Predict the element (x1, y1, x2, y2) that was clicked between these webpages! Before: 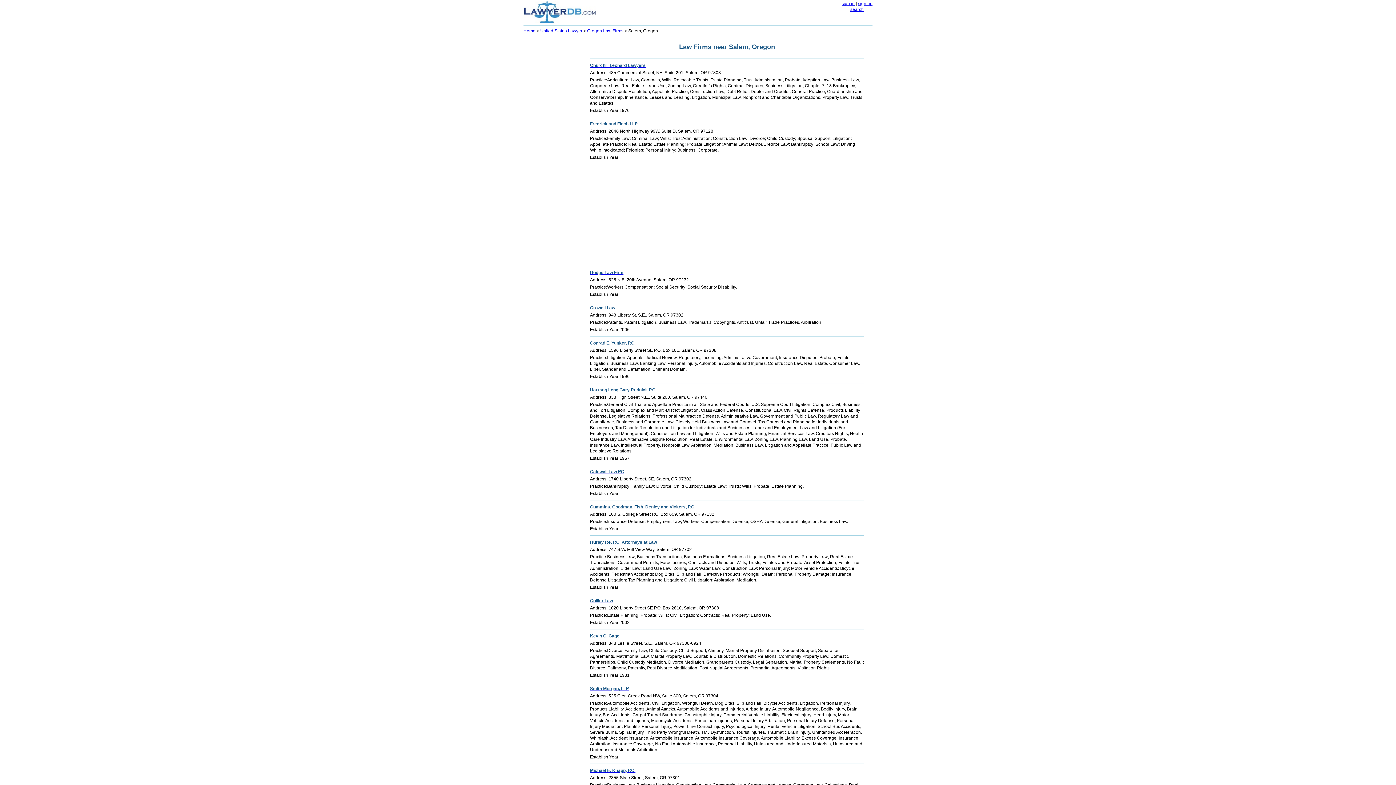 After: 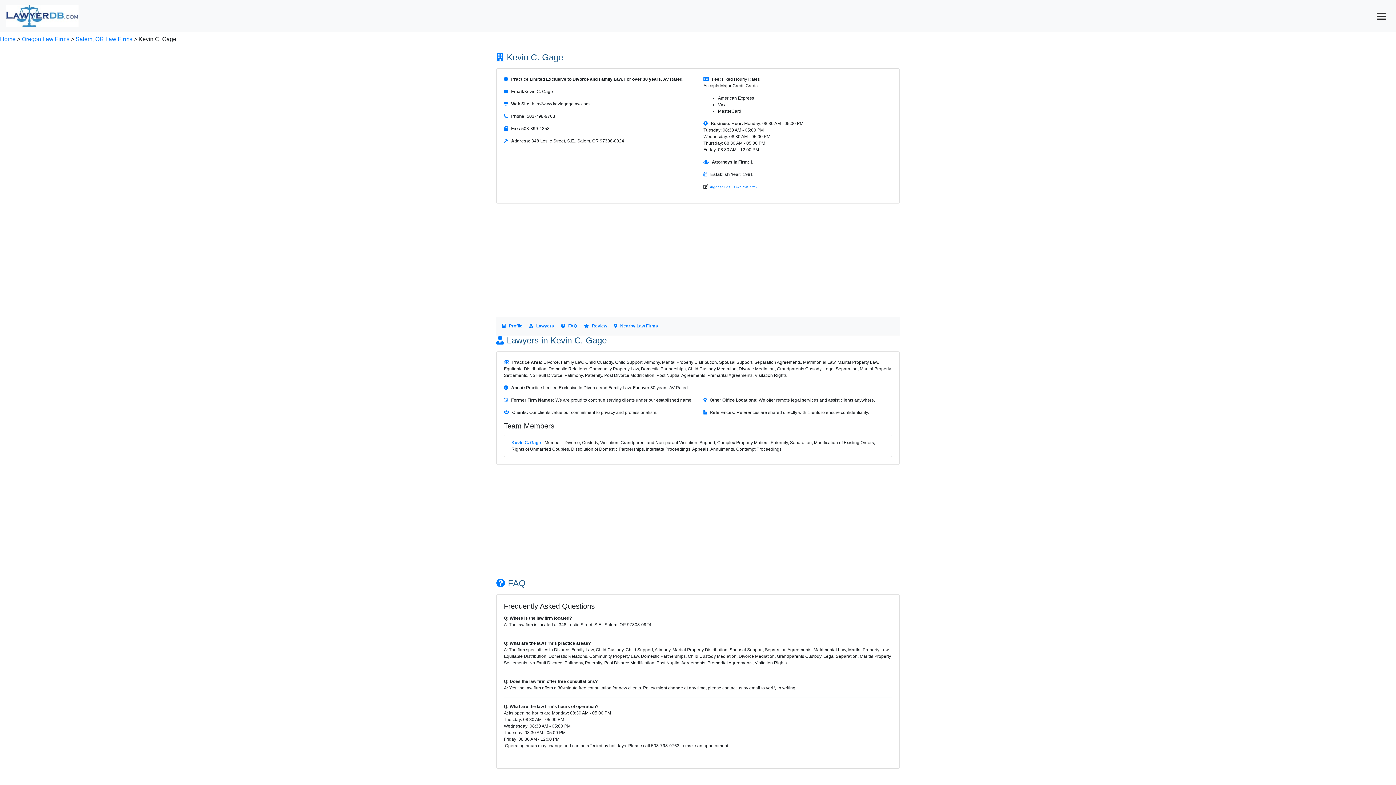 Action: bbox: (590, 633, 619, 638) label: Kevin C. Gage